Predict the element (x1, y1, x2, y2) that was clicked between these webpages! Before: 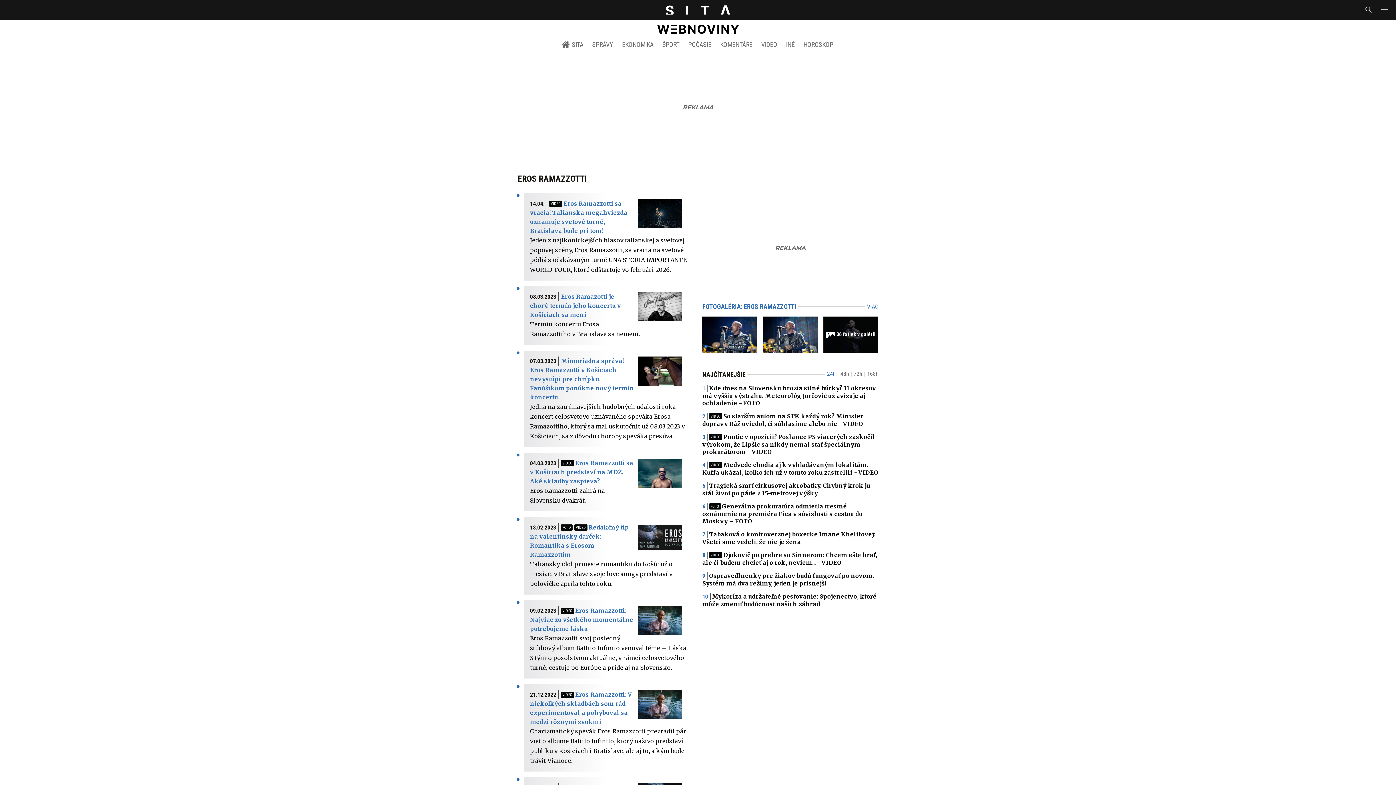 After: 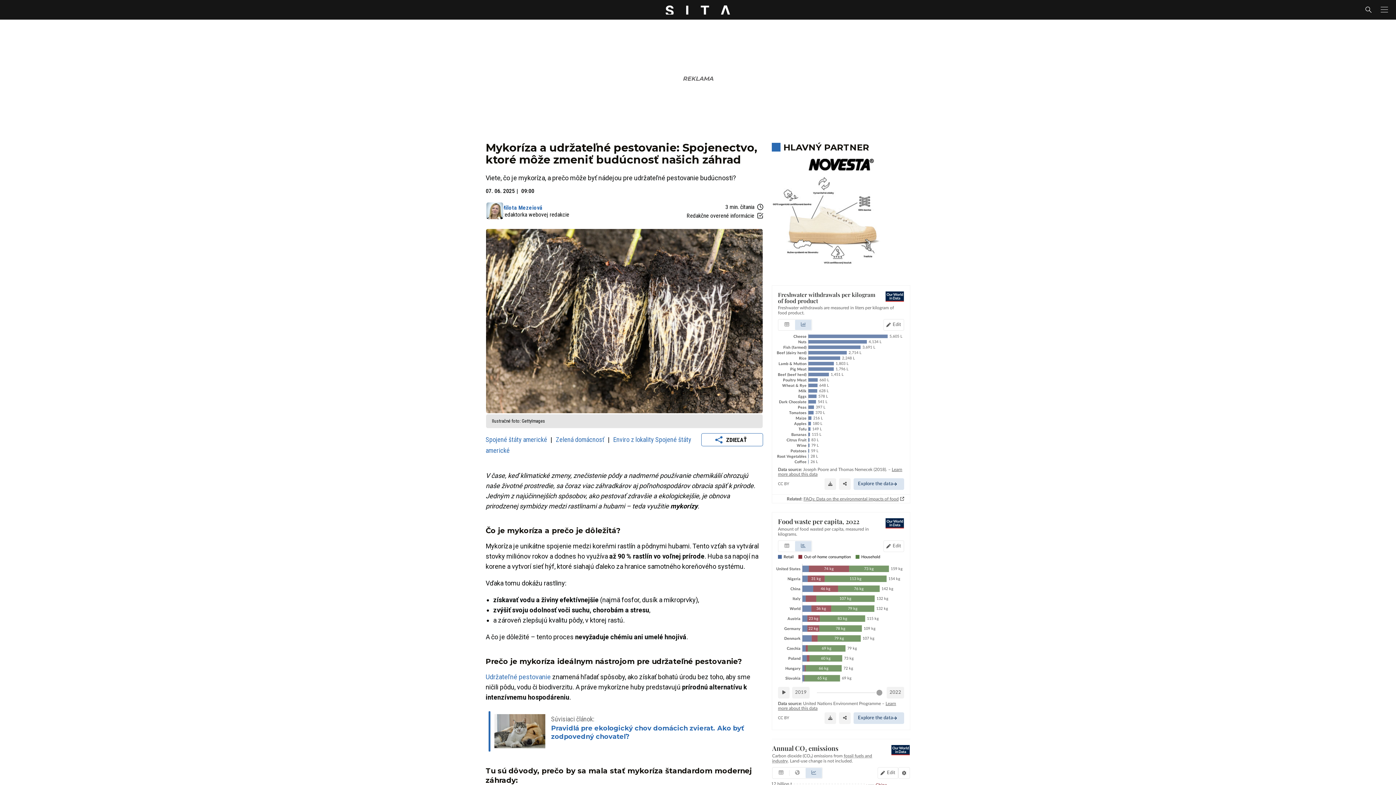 Action: label: Mykoríza a udržateľné pestovanie: Spojenectvo, ktoré môže zmeniť budúcnosť našich záhrad bbox: (702, 593, 876, 608)